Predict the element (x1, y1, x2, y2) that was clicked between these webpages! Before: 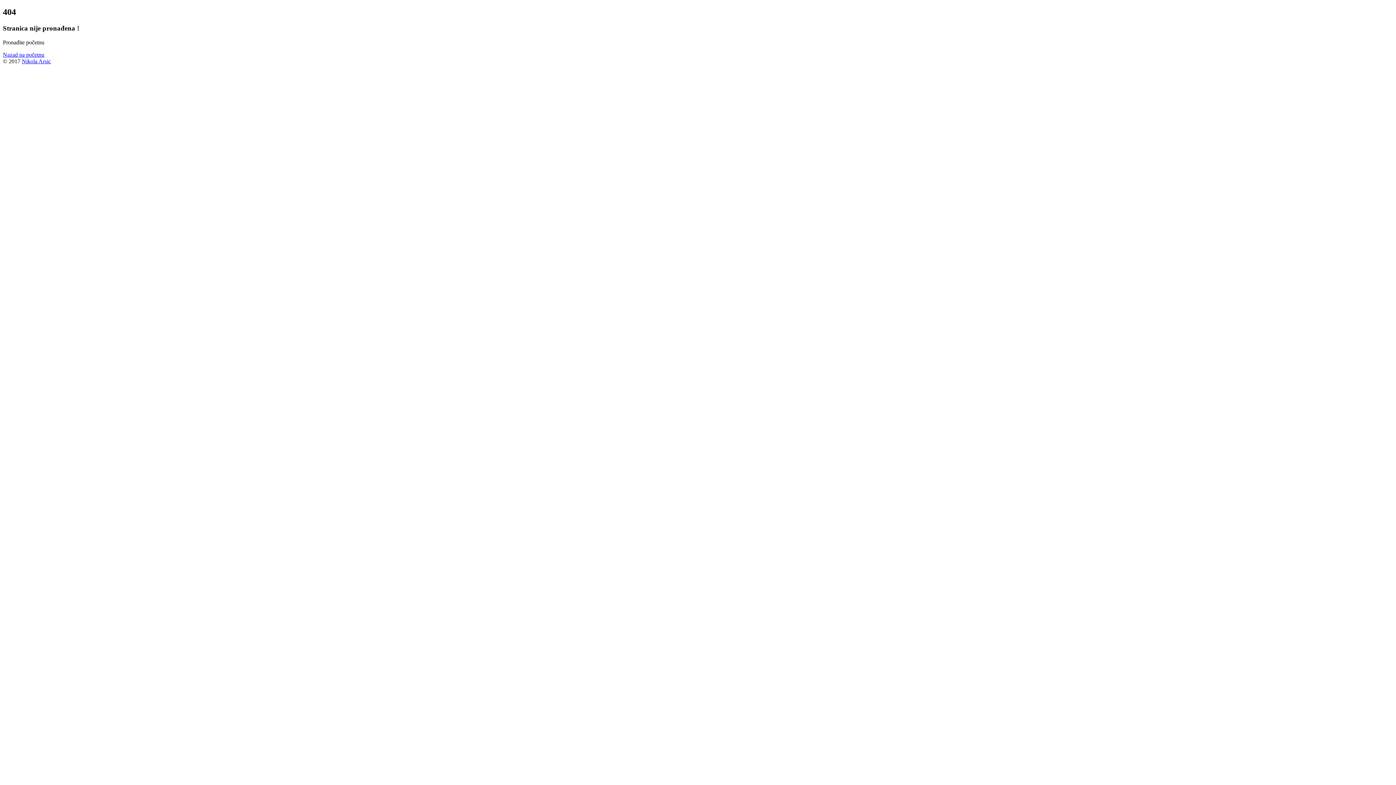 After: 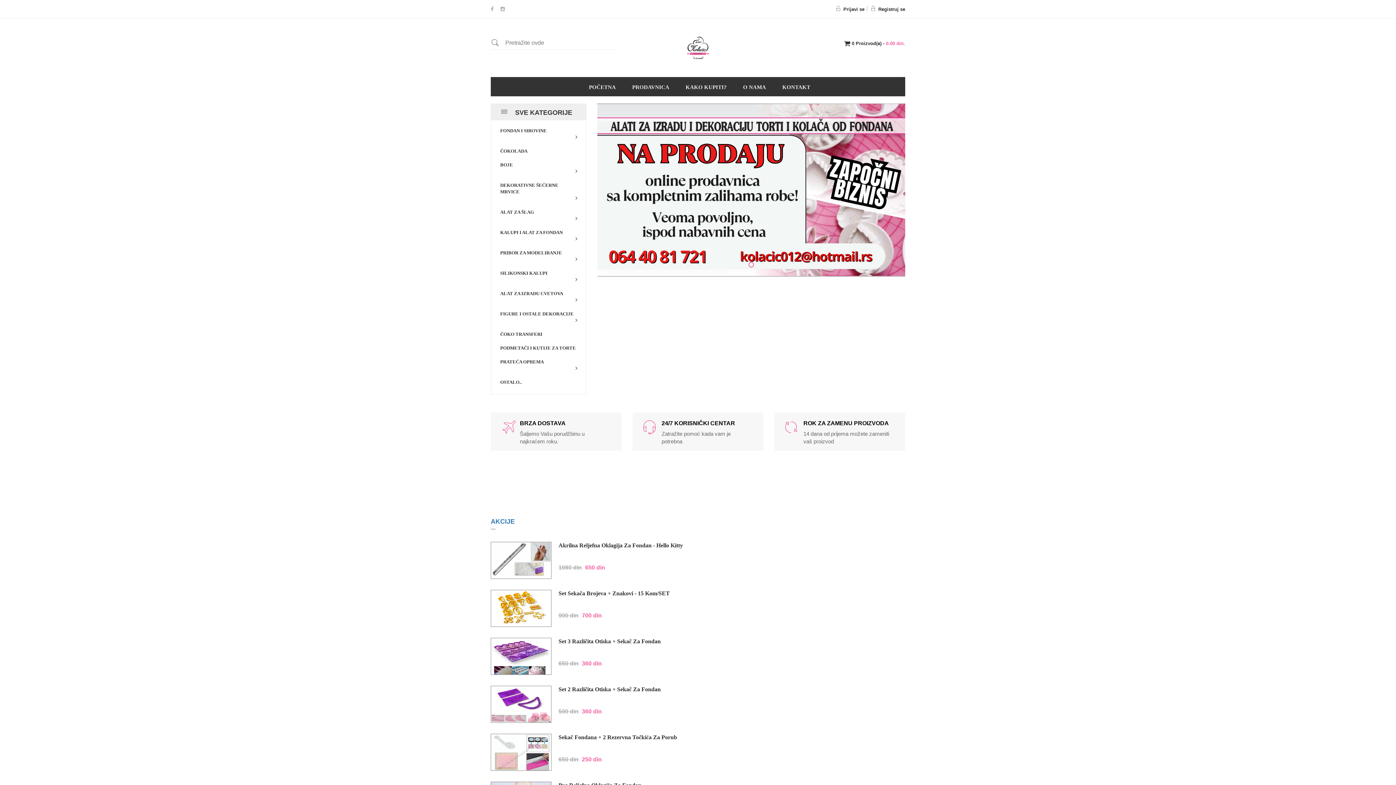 Action: label: Nazad na početnu bbox: (2, 51, 44, 57)